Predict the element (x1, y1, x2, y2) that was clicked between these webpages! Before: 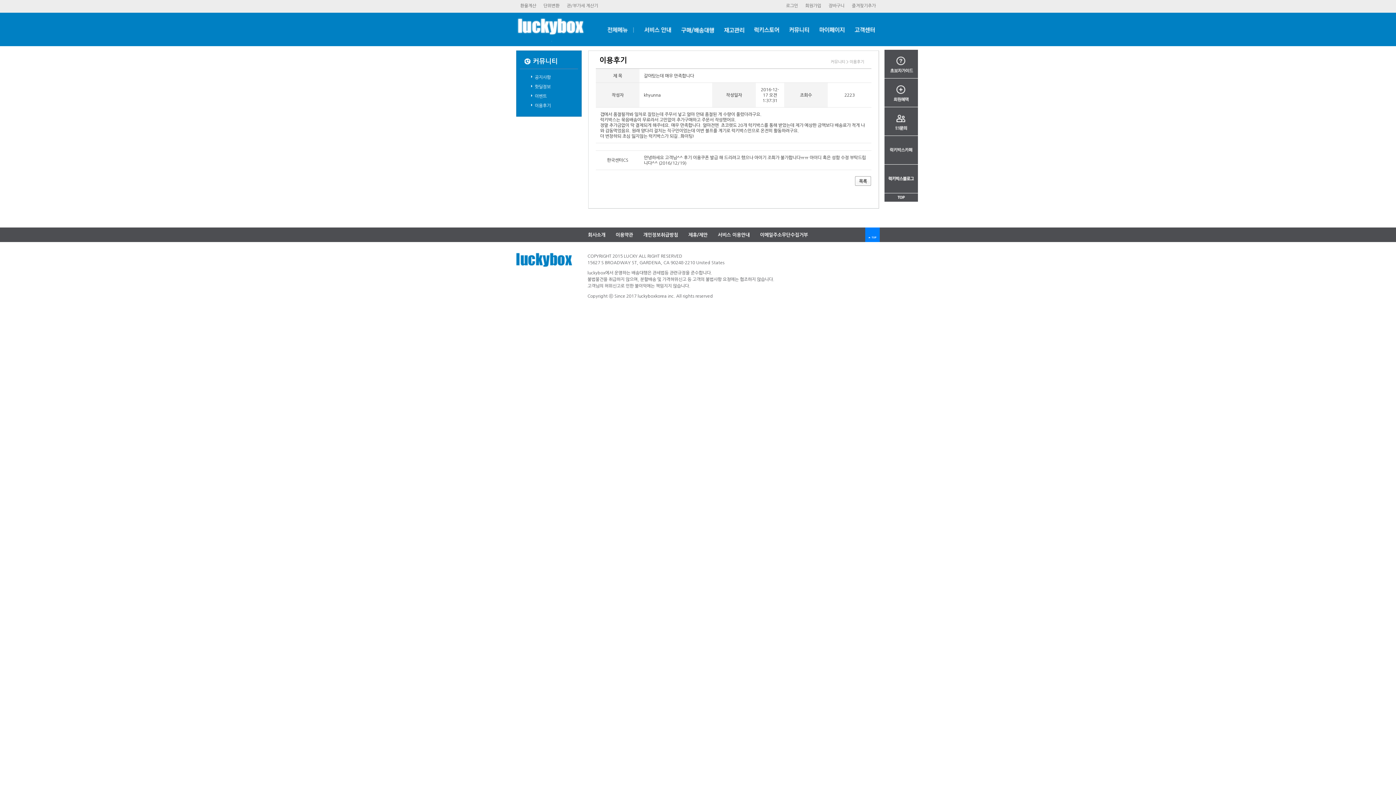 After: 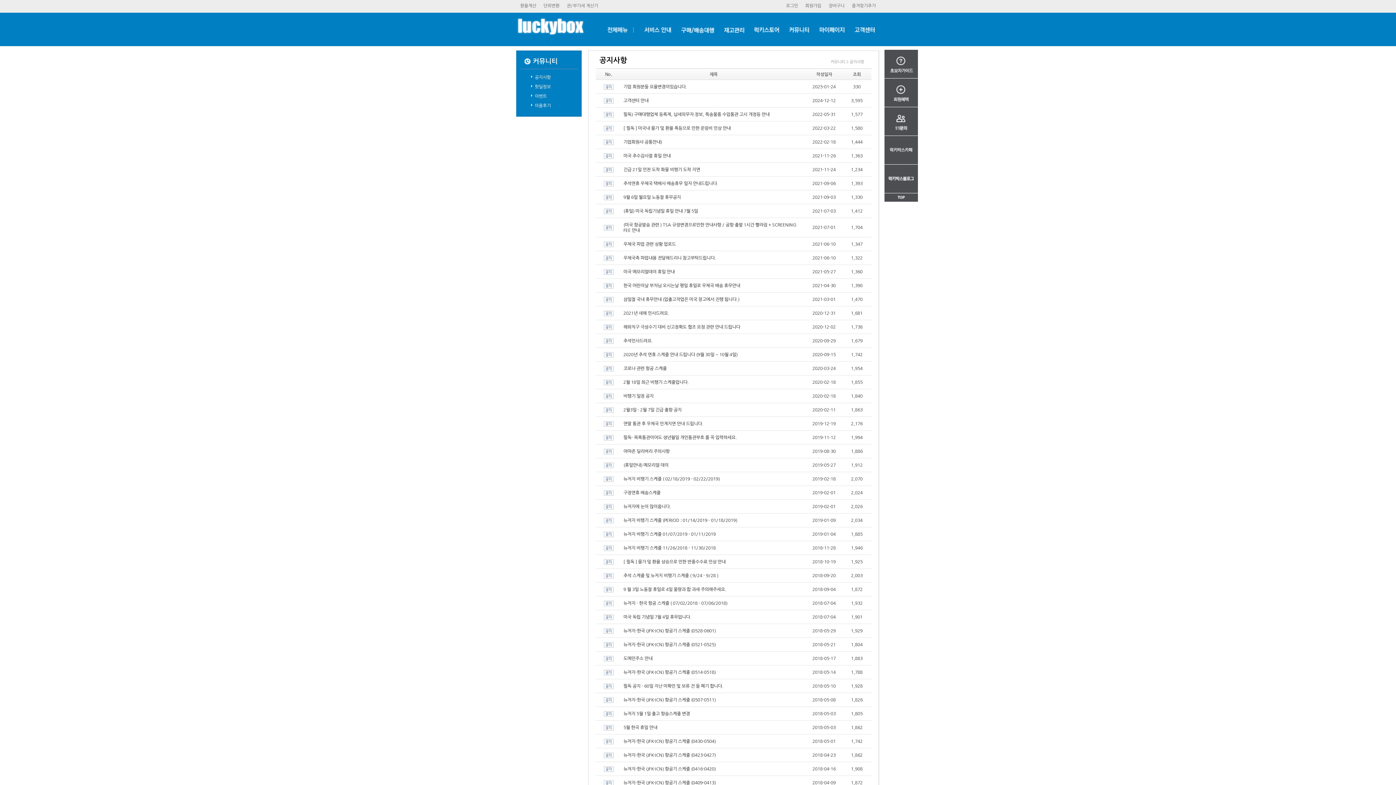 Action: bbox: (531, 75, 582, 79) label: 공지사항